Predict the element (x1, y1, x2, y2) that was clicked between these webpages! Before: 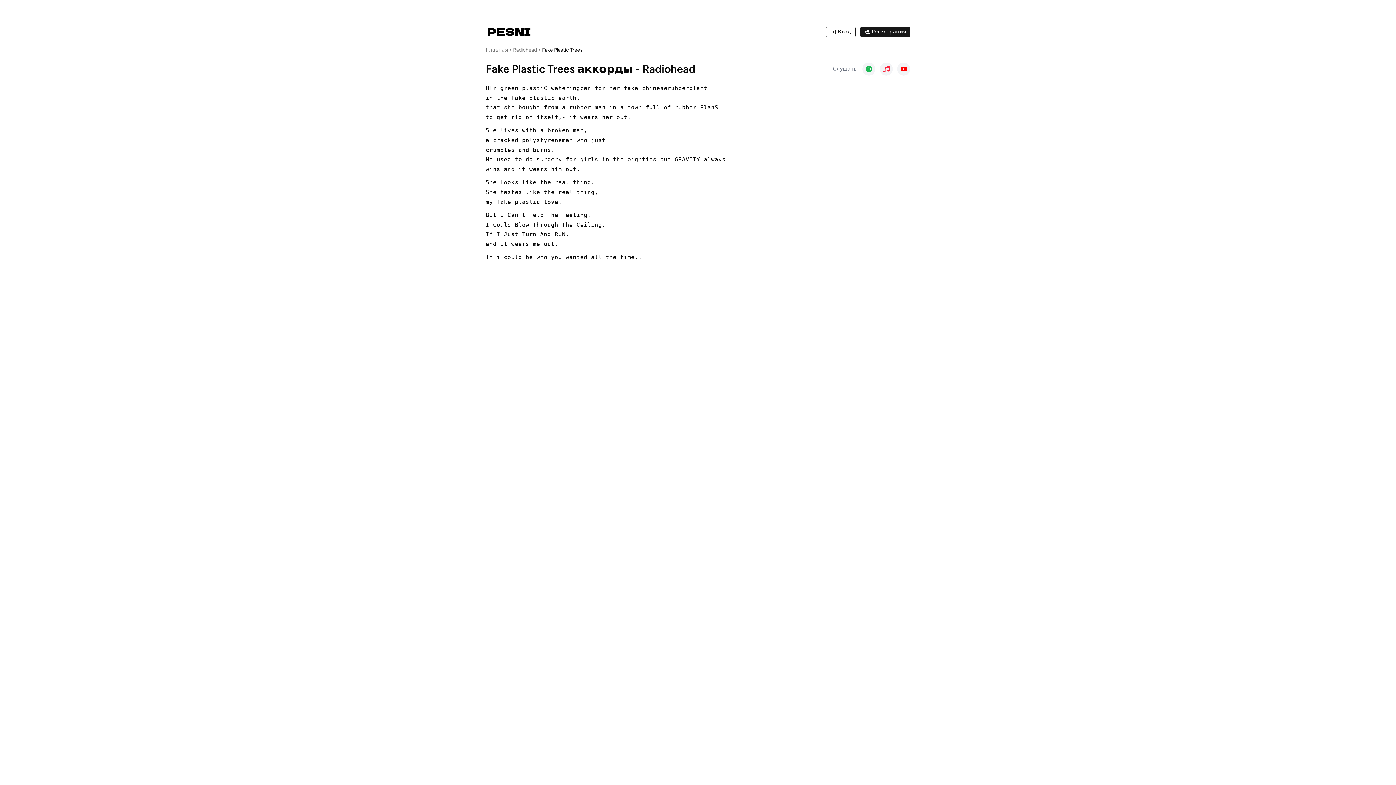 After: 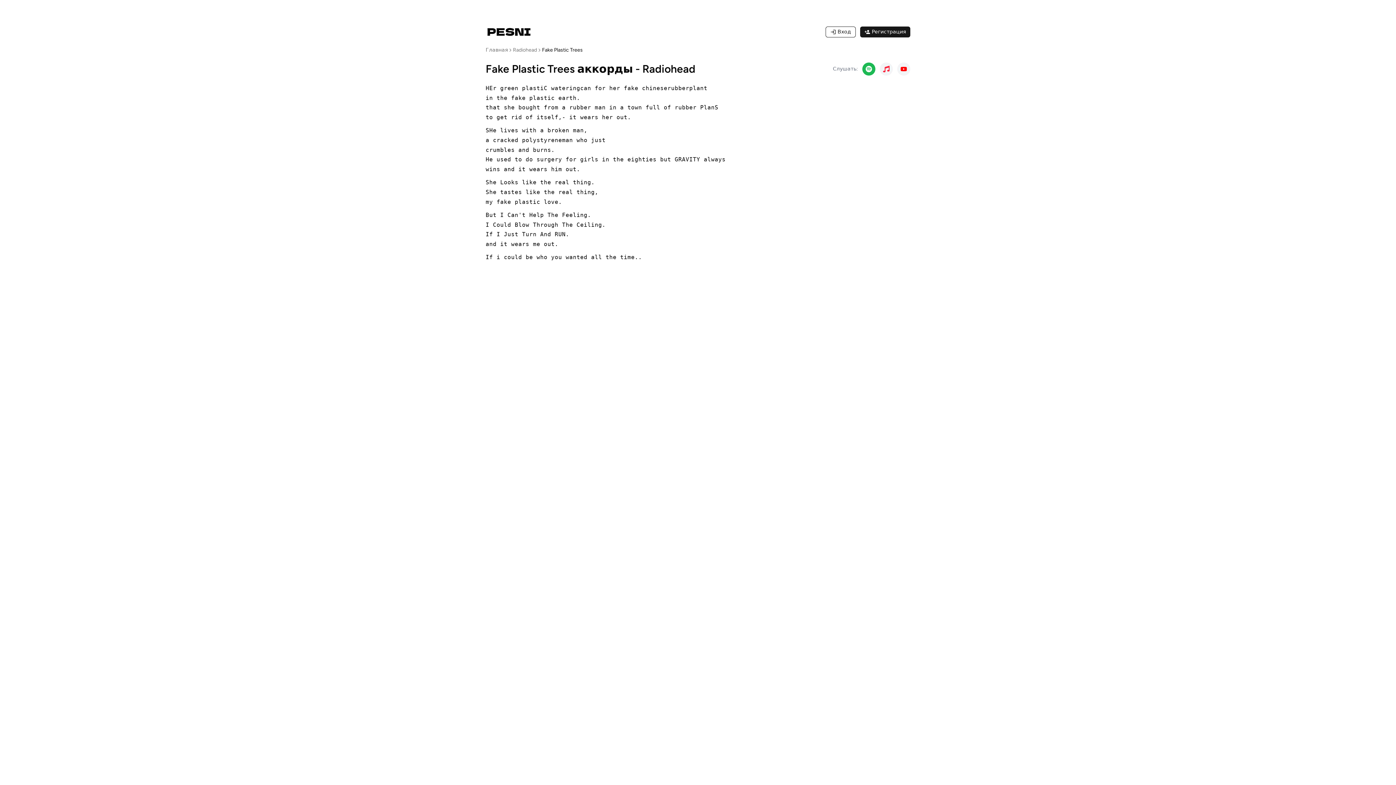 Action: bbox: (862, 62, 875, 75)